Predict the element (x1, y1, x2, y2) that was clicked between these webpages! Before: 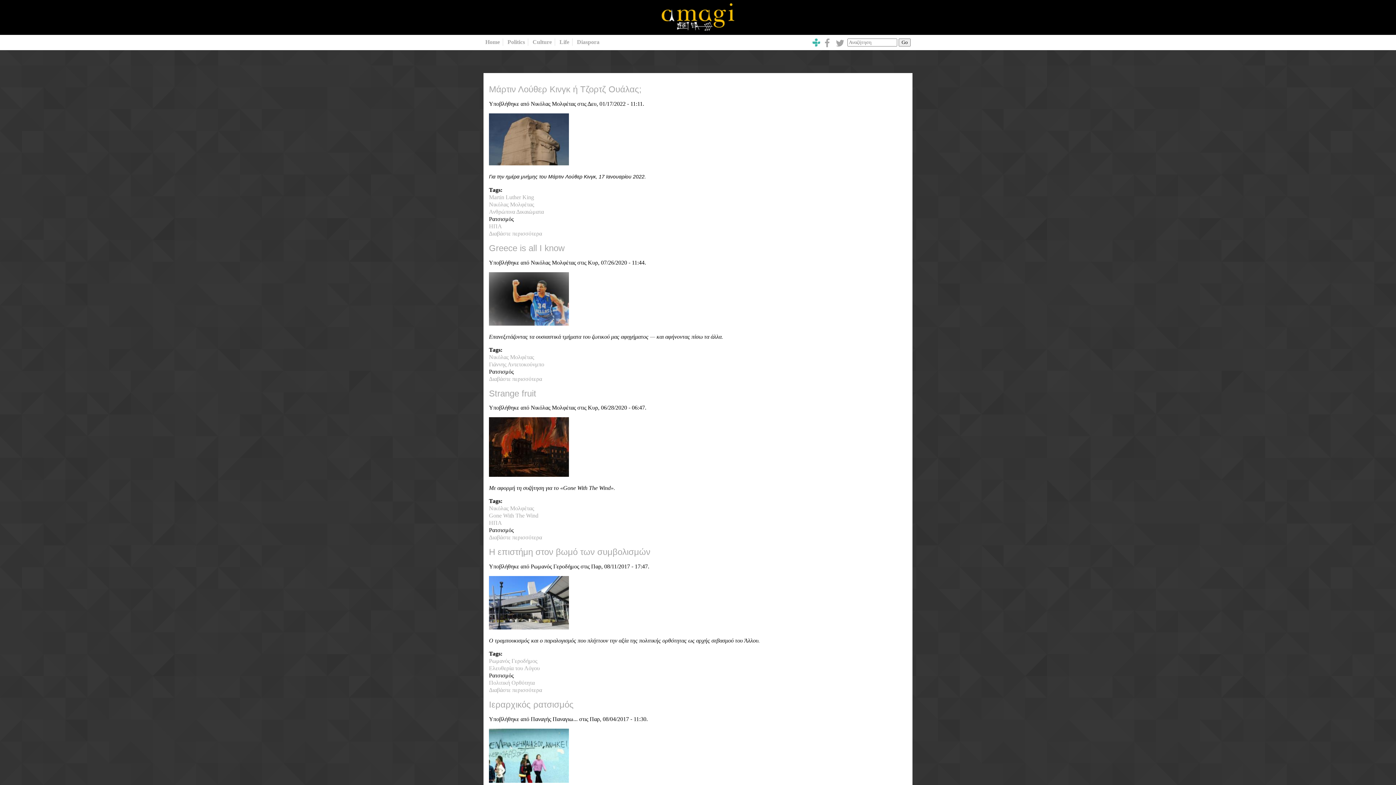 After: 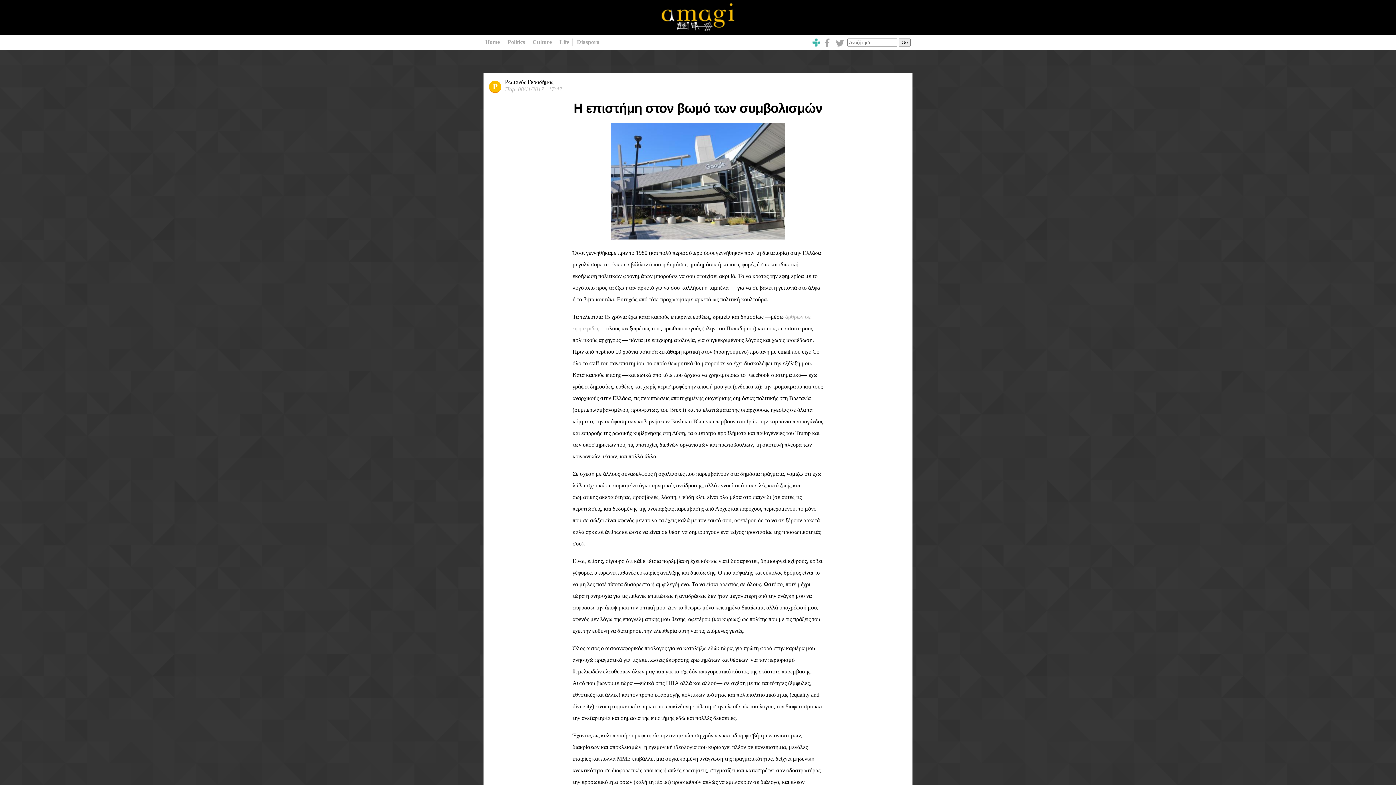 Action: bbox: (489, 687, 542, 694) label: Διαβάστε περισσότερα
για Η επιστήμη στον βωμό των συμβολισμών